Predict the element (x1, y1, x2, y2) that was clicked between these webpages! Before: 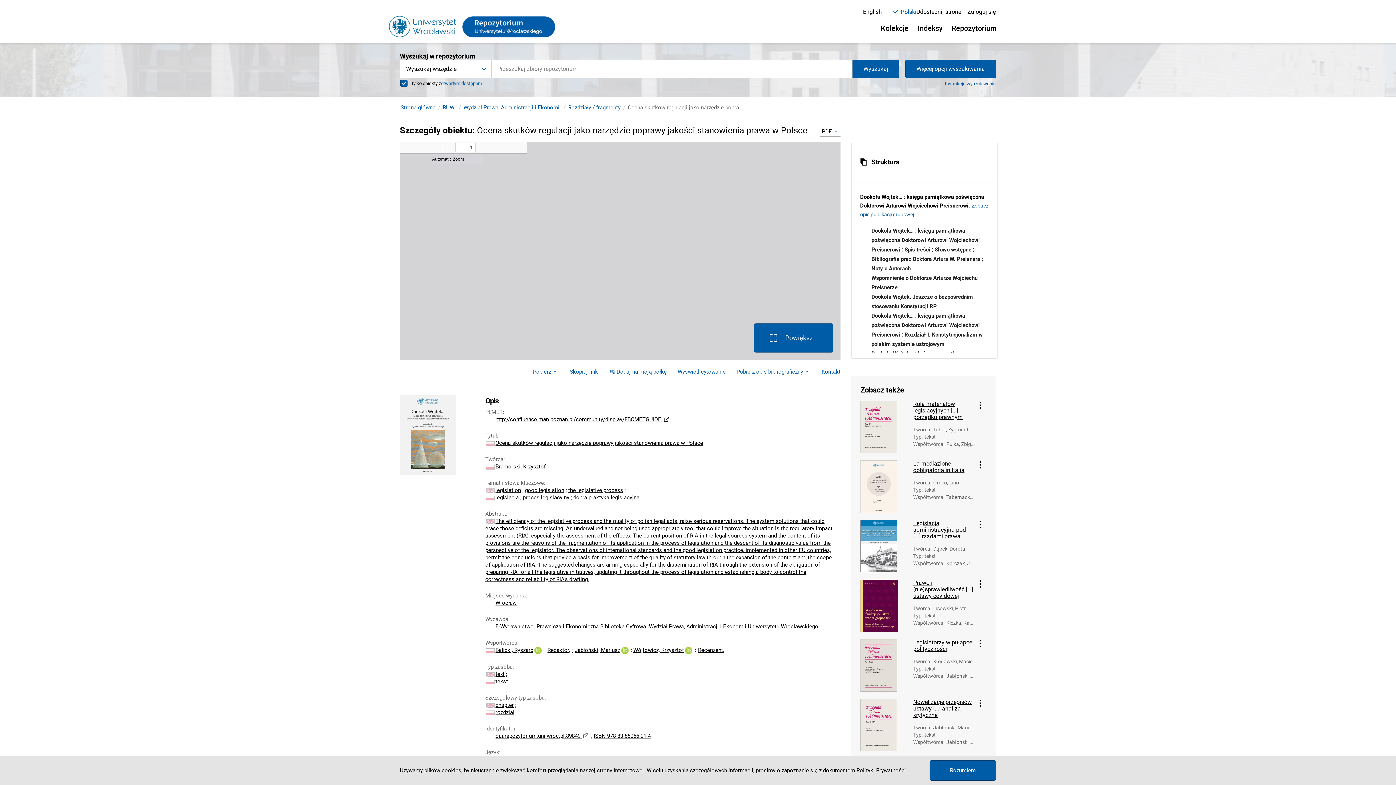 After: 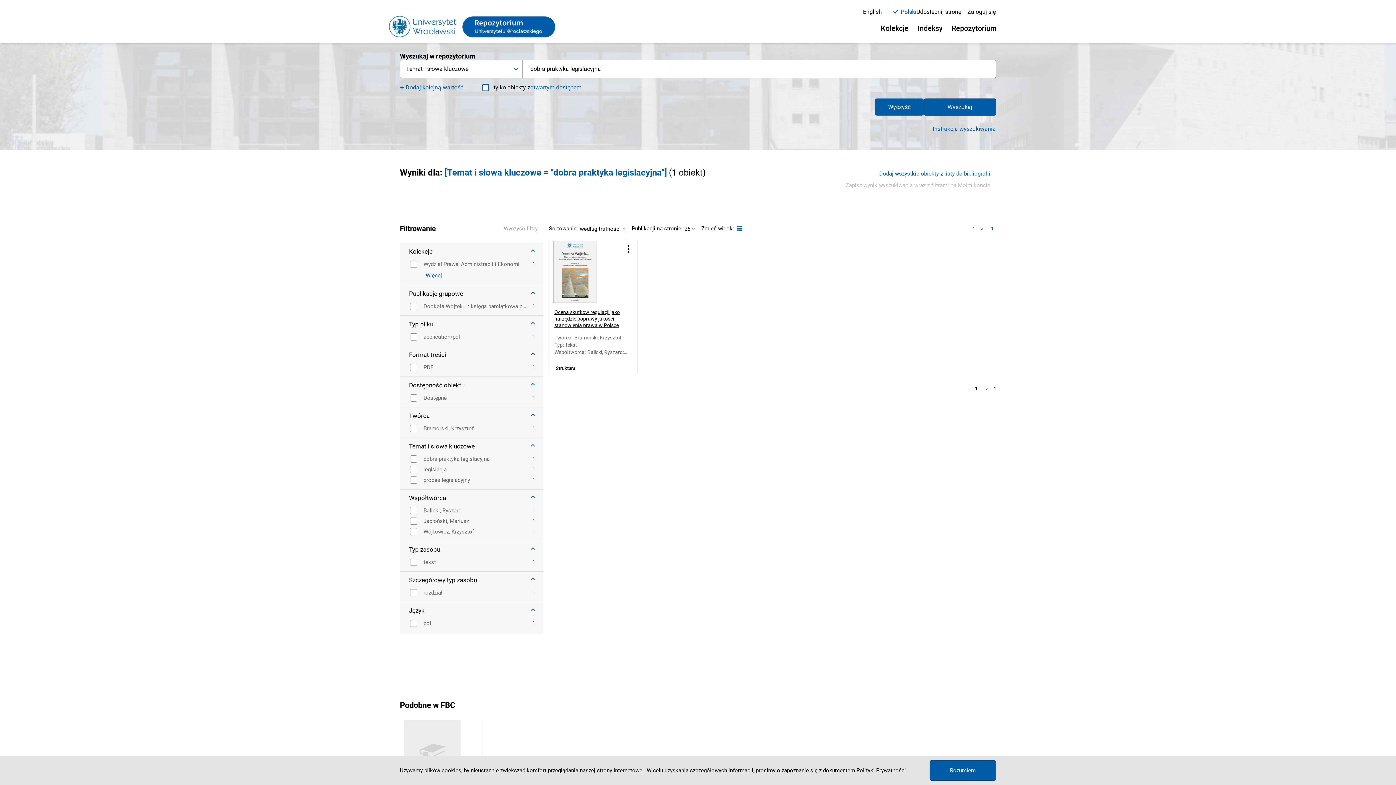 Action: label: dobra praktyka legislacyjna bbox: (573, 494, 639, 501)